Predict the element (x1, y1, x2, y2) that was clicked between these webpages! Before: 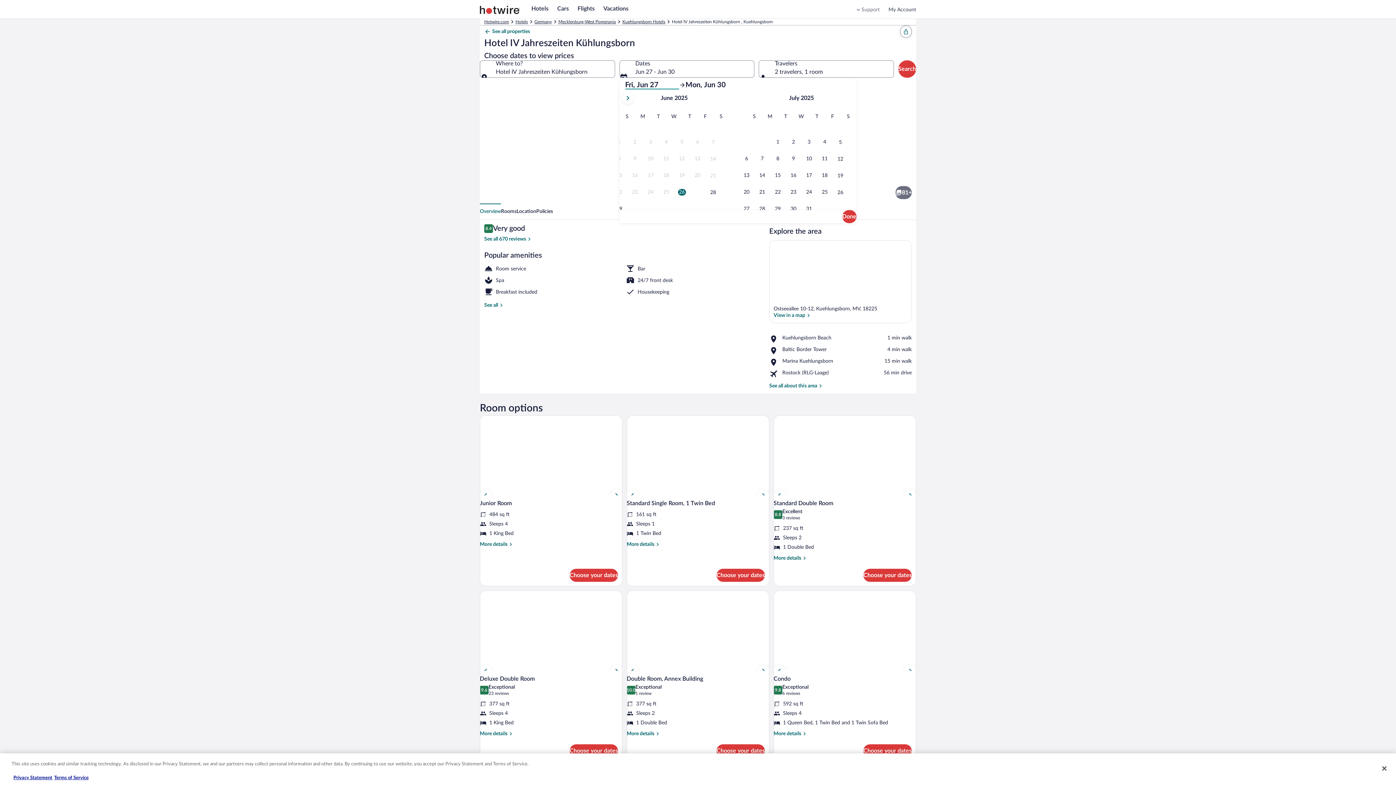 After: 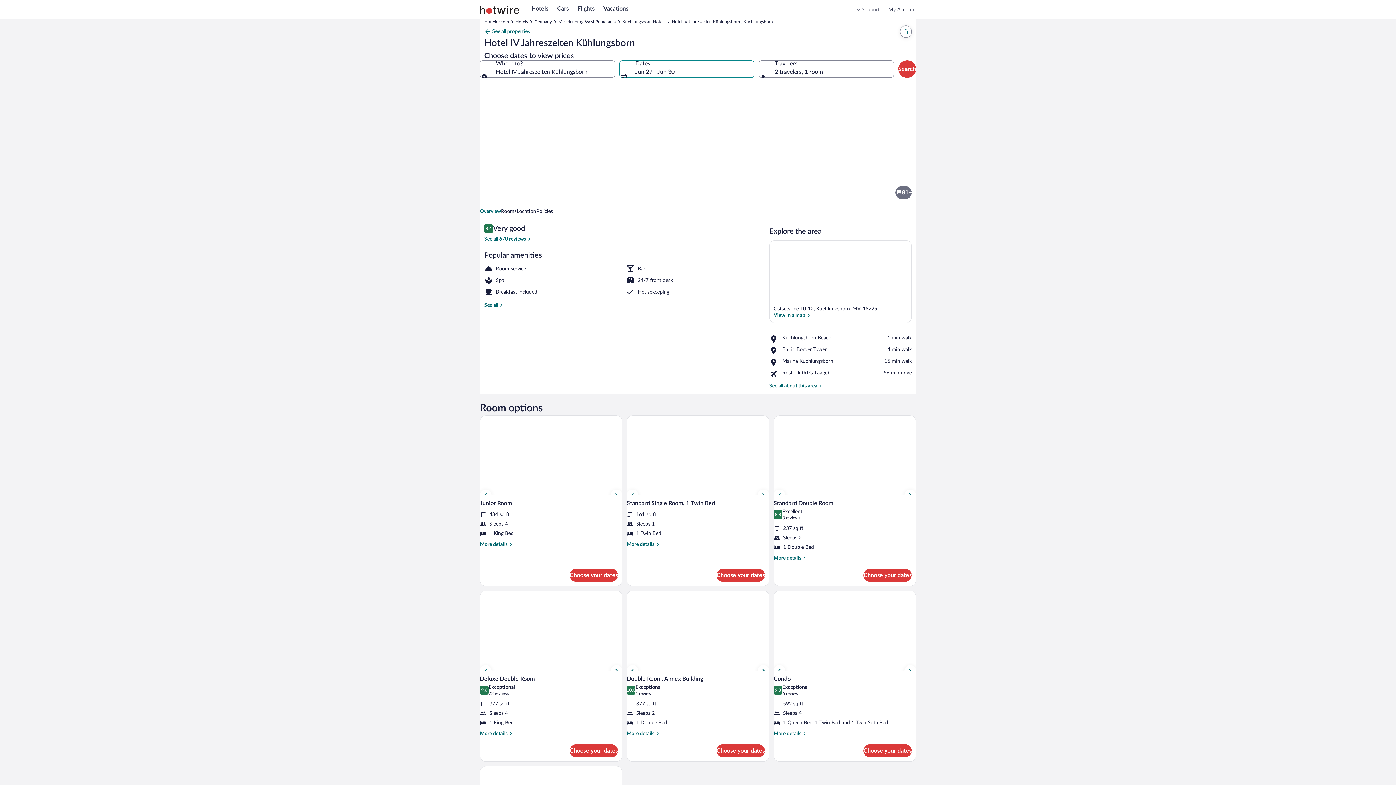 Action: label: Dates, Jun 27 - Jun 30 bbox: (619, 60, 754, 77)